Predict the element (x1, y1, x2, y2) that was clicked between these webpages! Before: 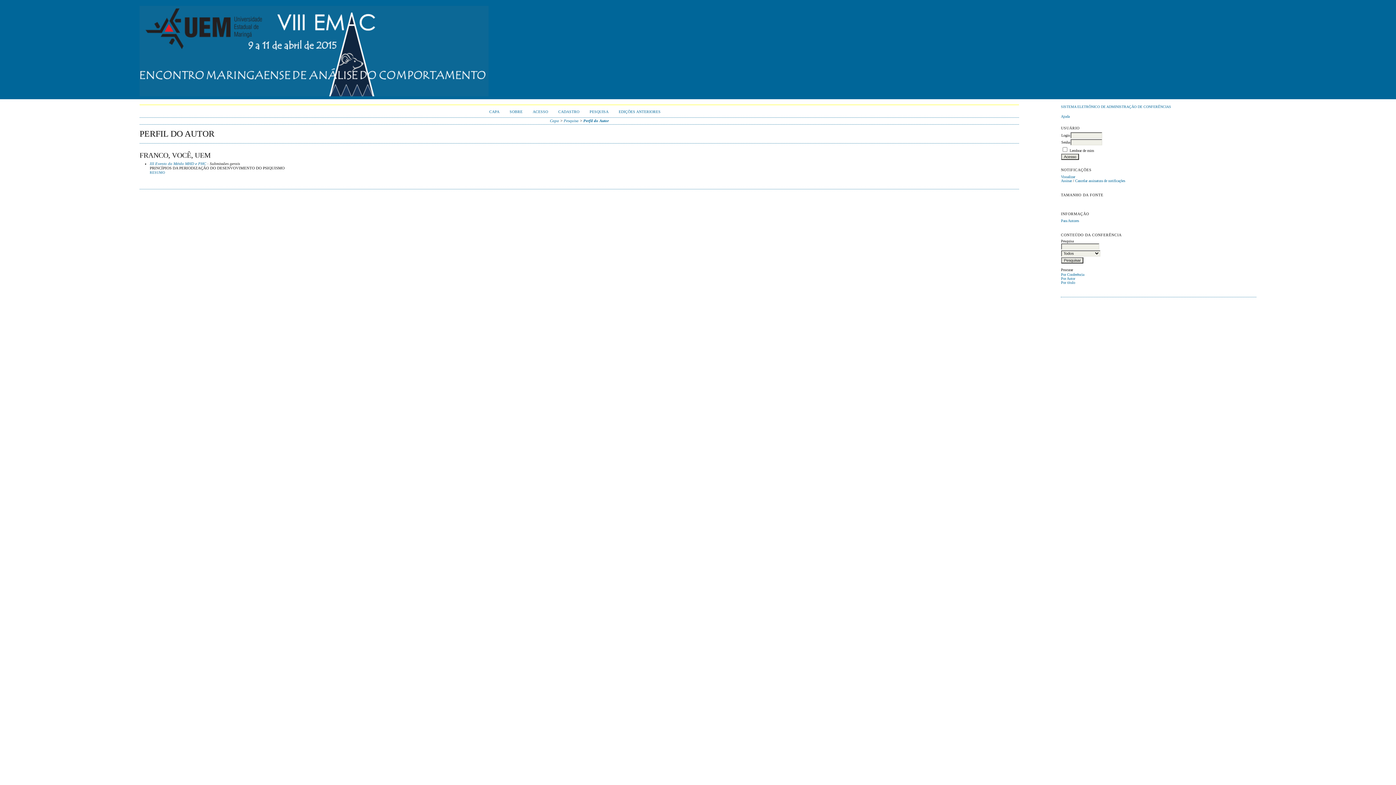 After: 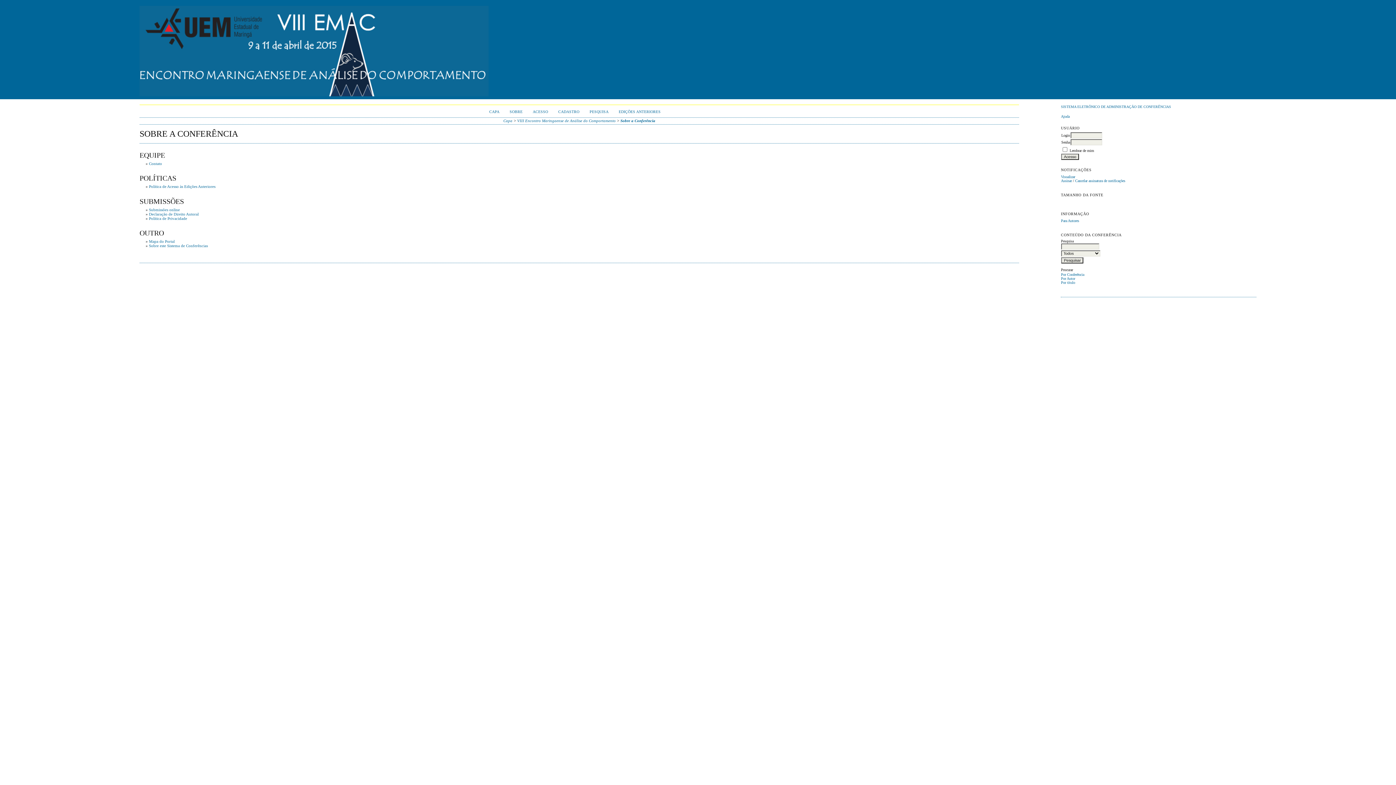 Action: bbox: (509, 109, 522, 113) label: SOBRE